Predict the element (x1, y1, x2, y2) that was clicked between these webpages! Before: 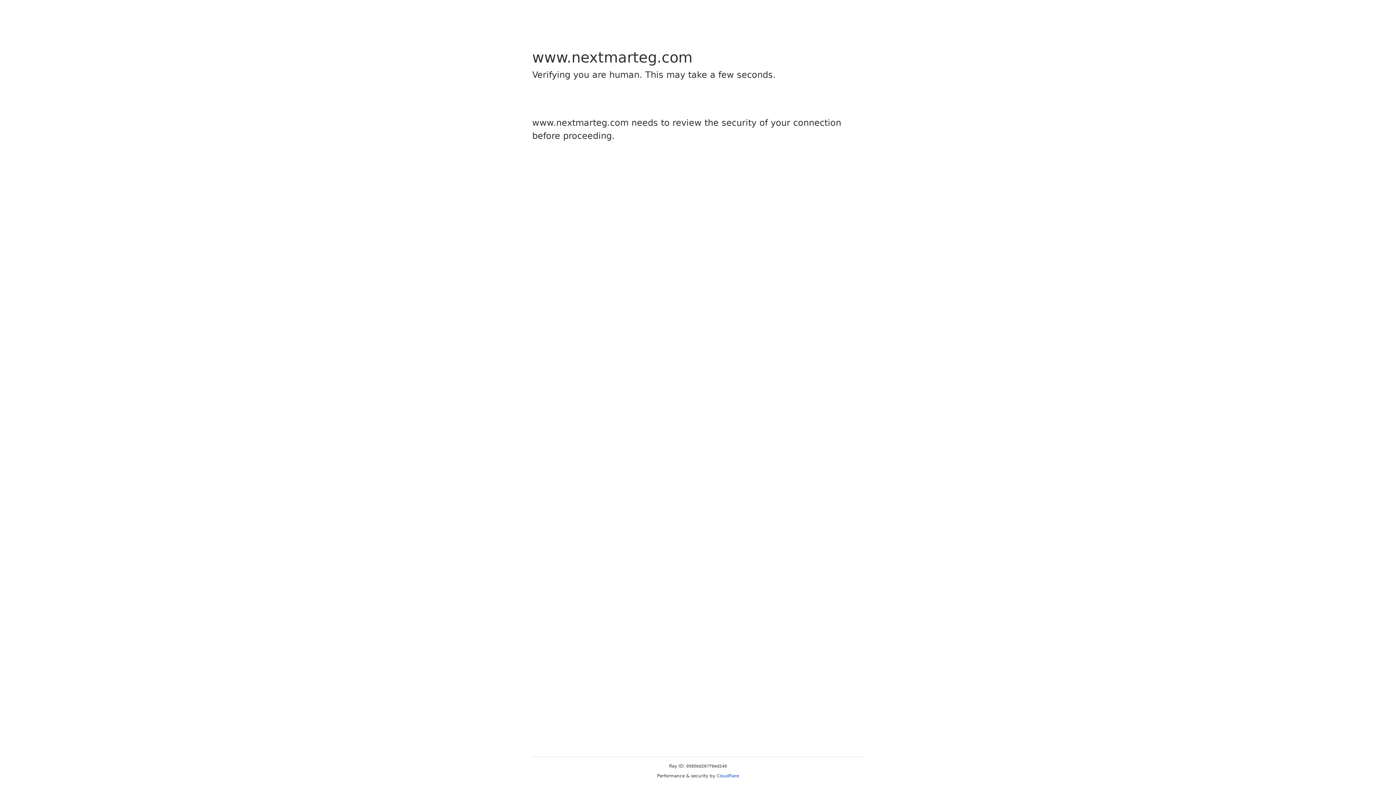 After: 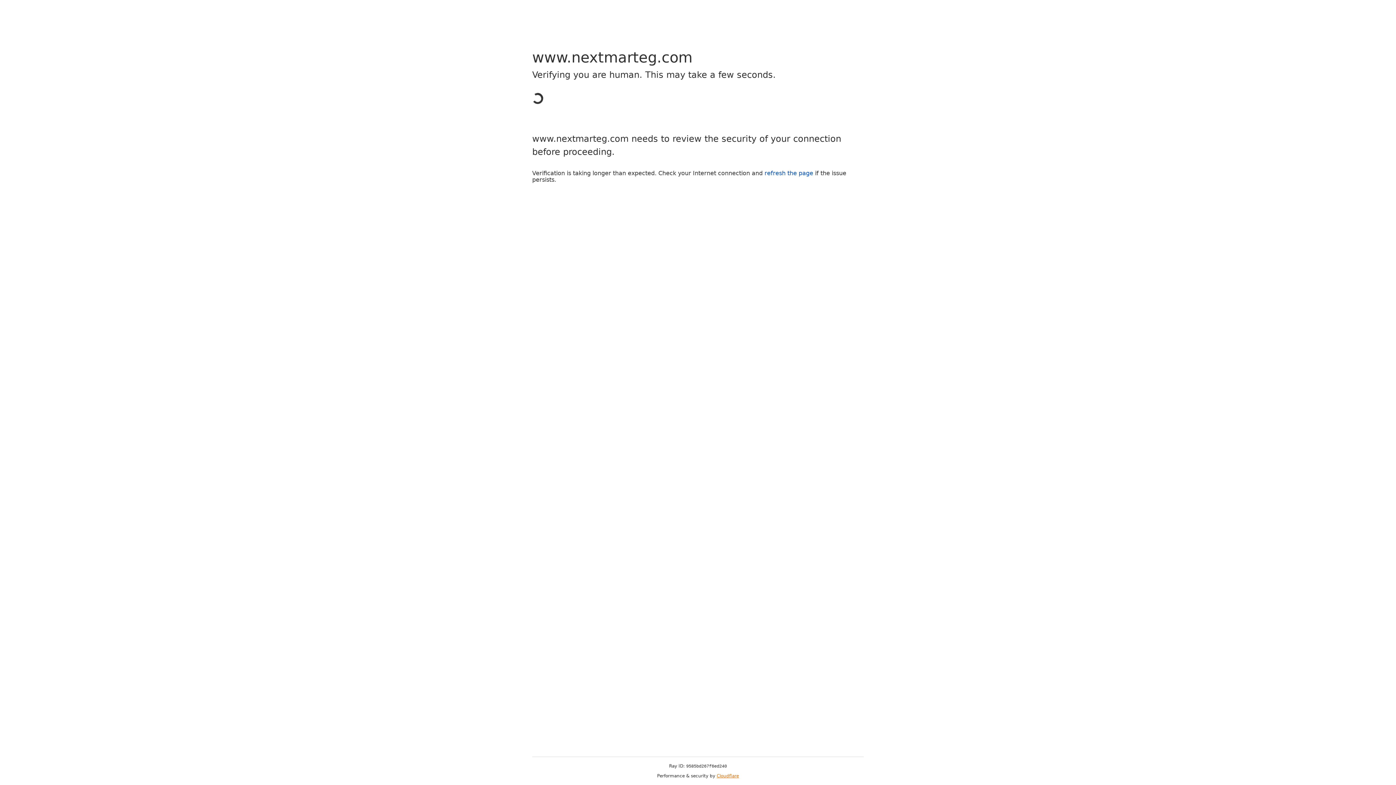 Action: bbox: (716, 773, 739, 778) label: Cloudflare